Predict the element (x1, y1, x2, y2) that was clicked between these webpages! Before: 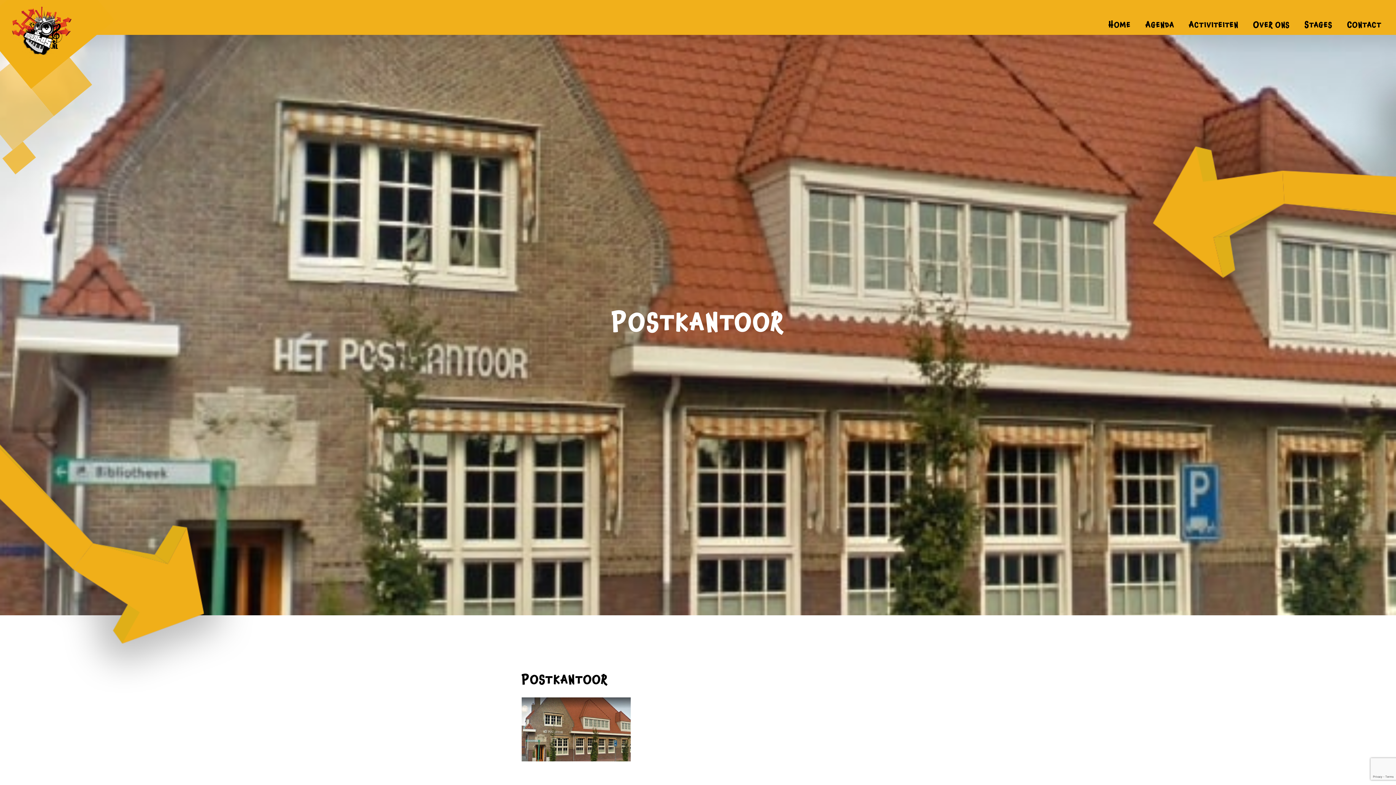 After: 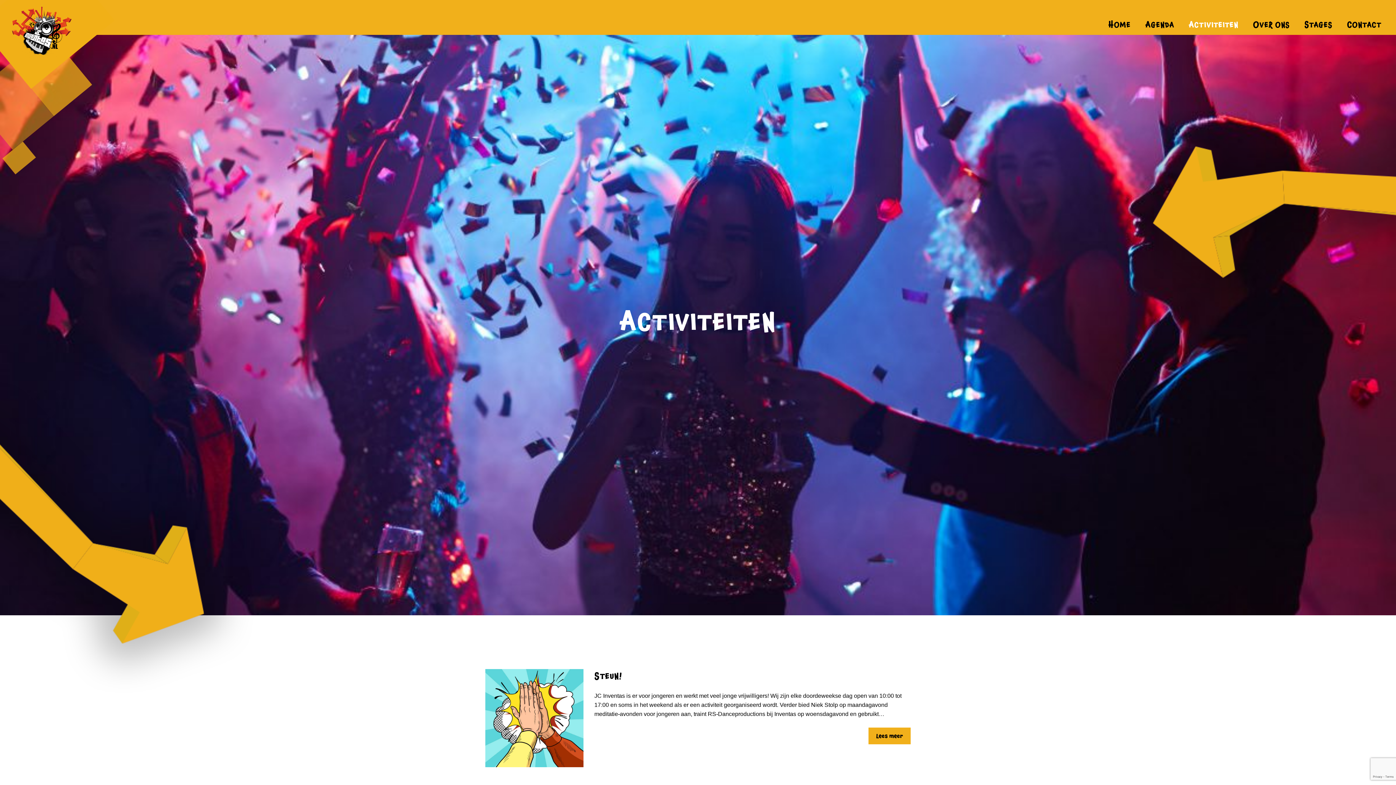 Action: bbox: (1189, 18, 1238, 31) label: ACTIVITEITEN